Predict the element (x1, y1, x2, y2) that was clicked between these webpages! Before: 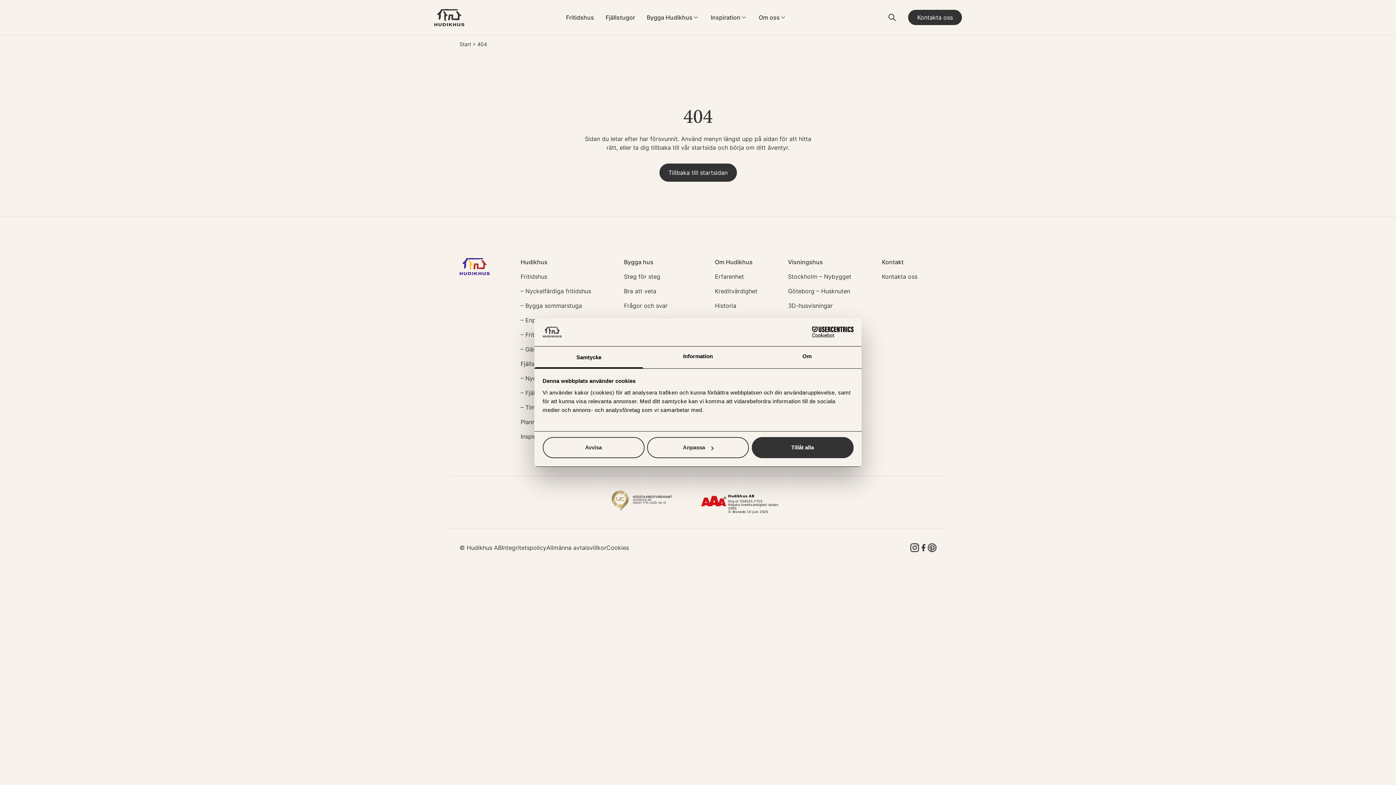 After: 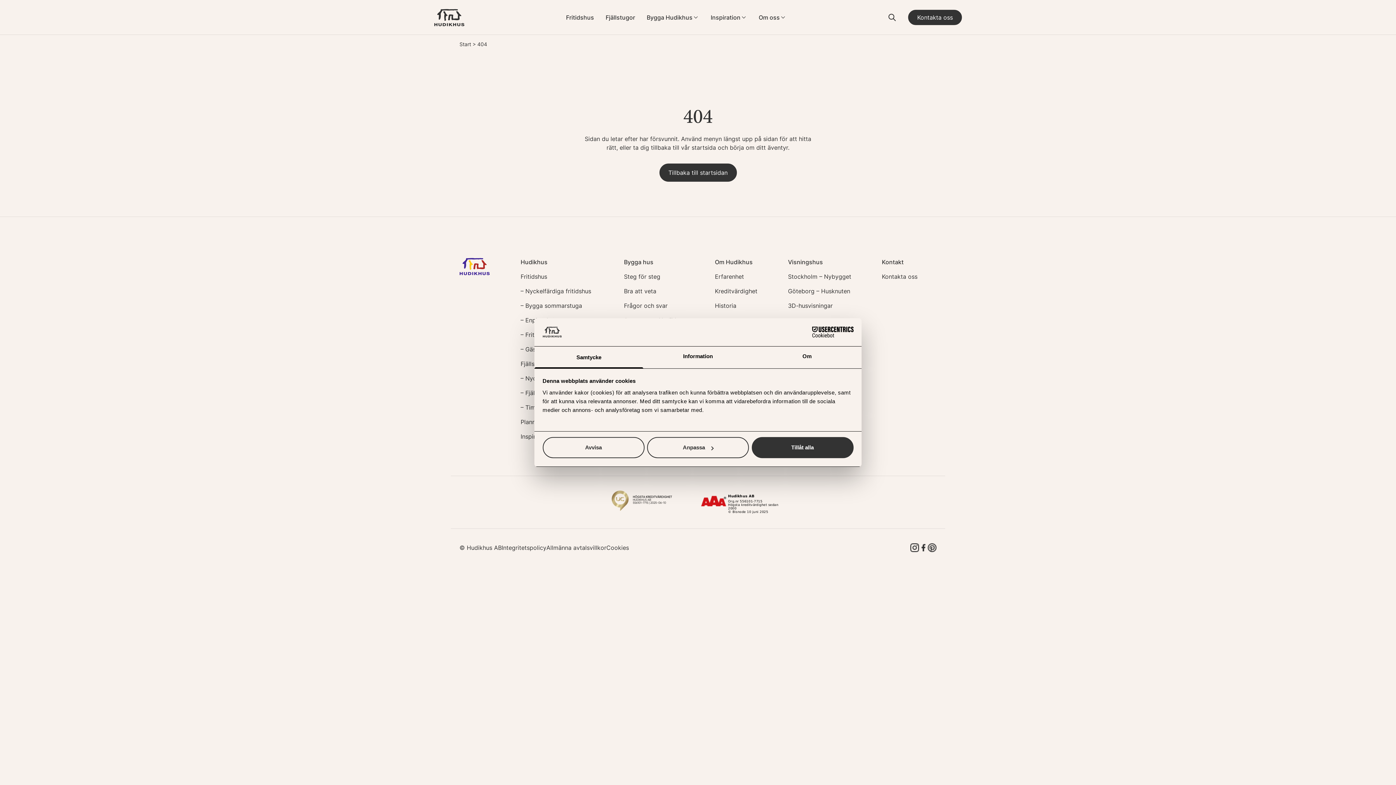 Action: label: Samtycke bbox: (534, 346, 643, 368)